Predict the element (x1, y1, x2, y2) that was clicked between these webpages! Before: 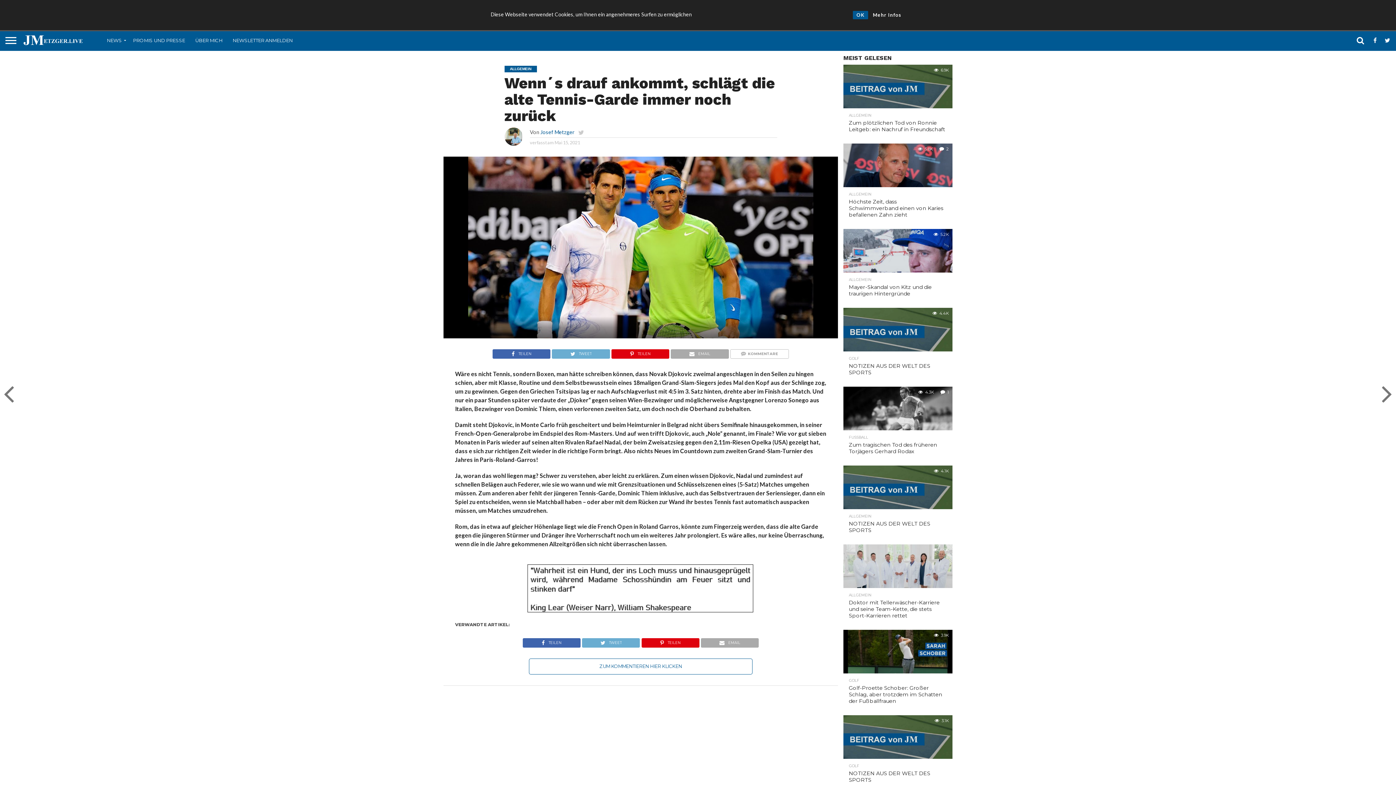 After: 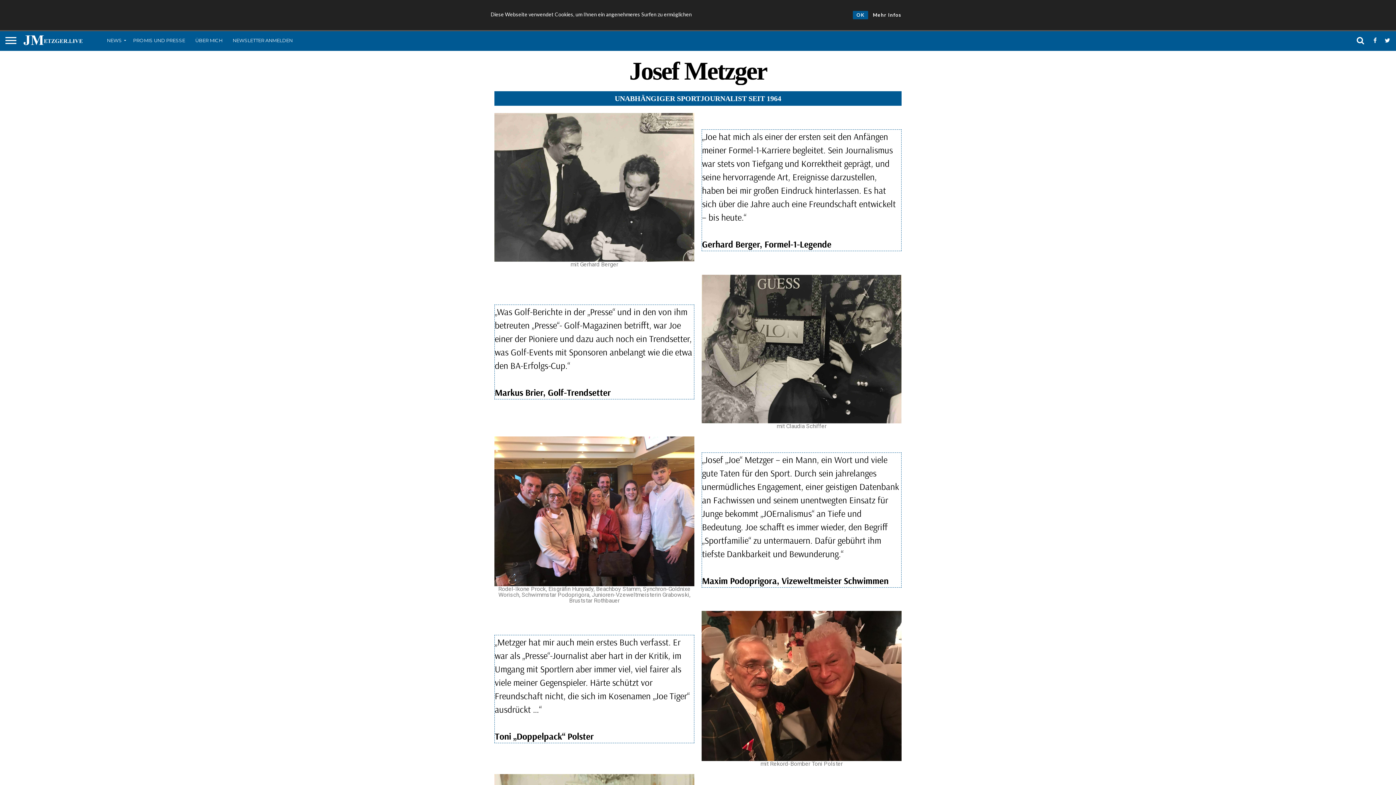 Action: label: PROMIS UND PRESSE bbox: (128, 31, 190, 49)